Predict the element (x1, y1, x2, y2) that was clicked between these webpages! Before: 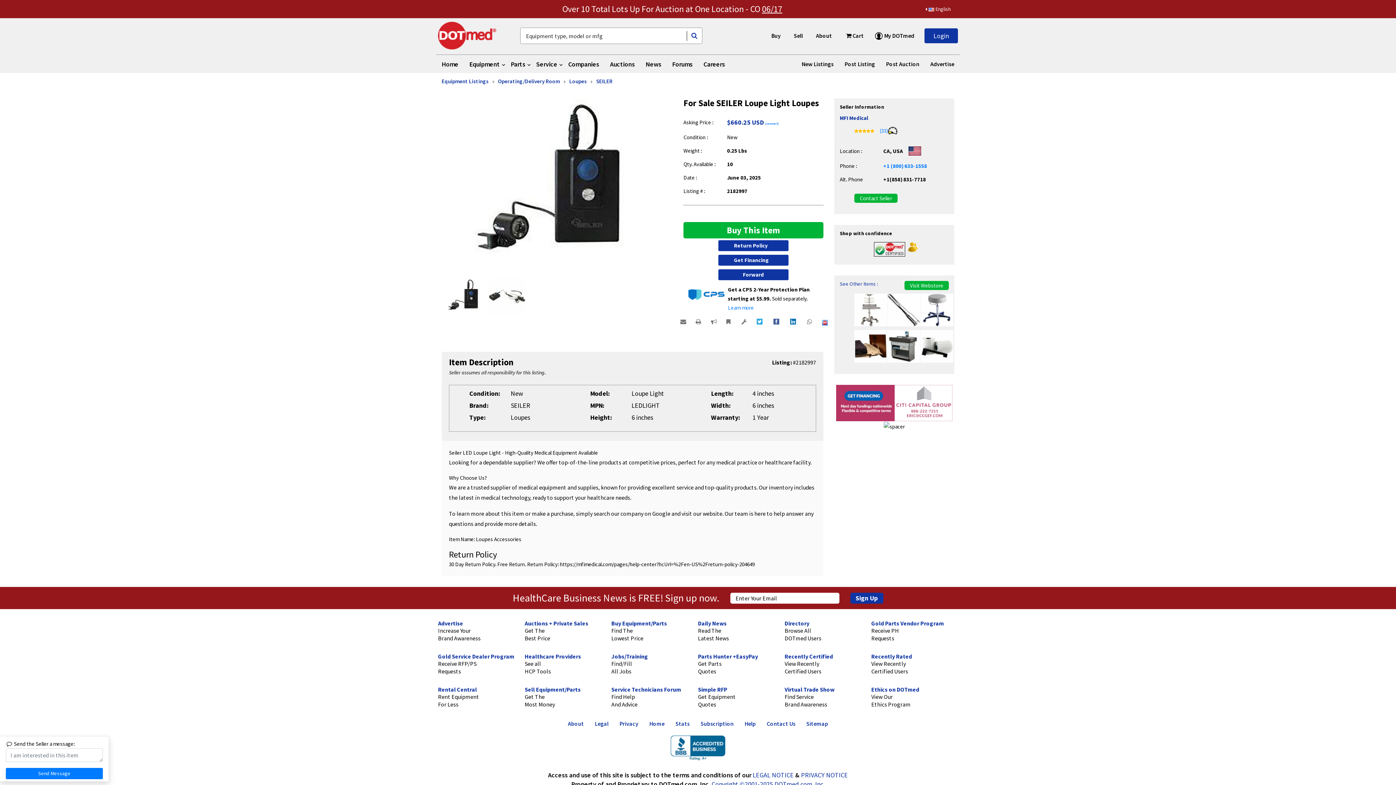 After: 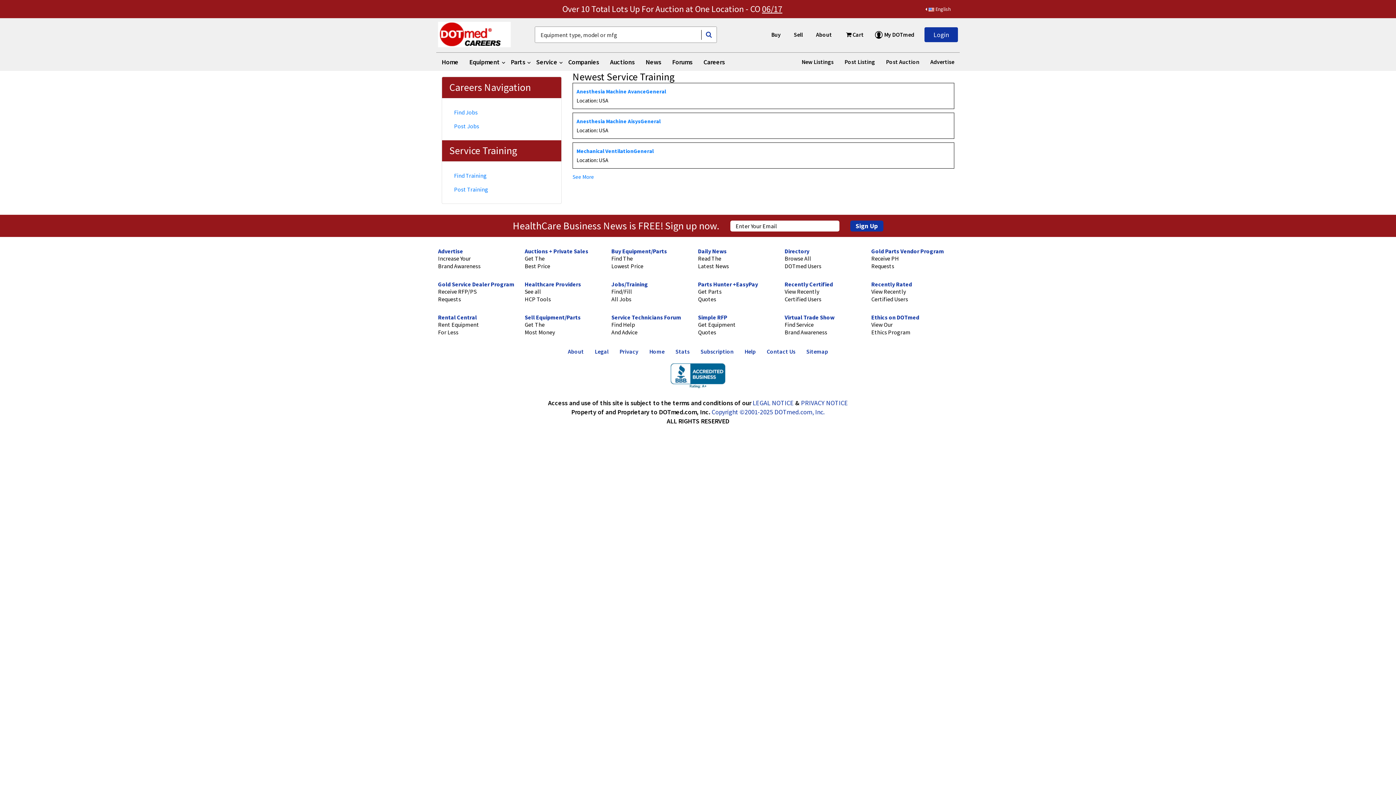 Action: bbox: (611, 660, 632, 675) label: Find/Fill
All Jobs